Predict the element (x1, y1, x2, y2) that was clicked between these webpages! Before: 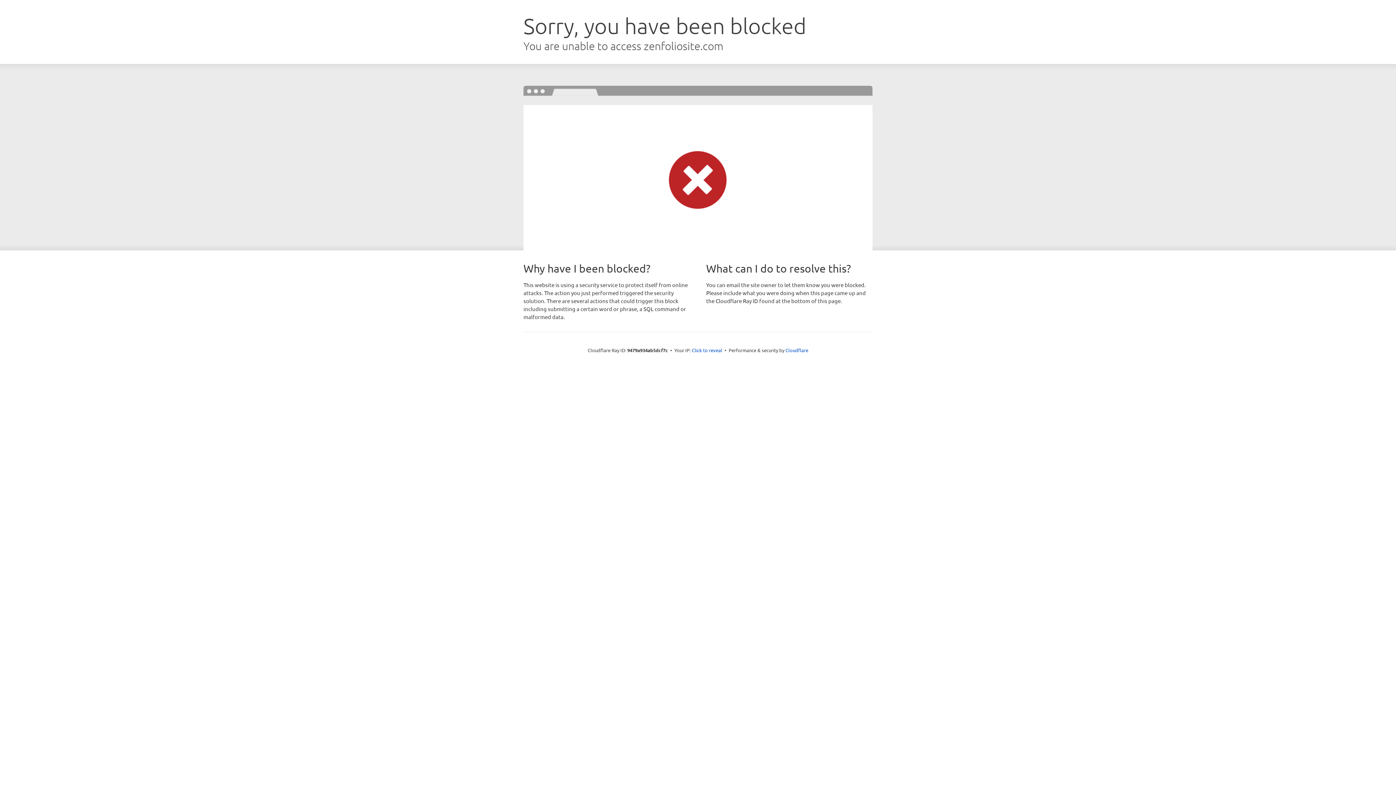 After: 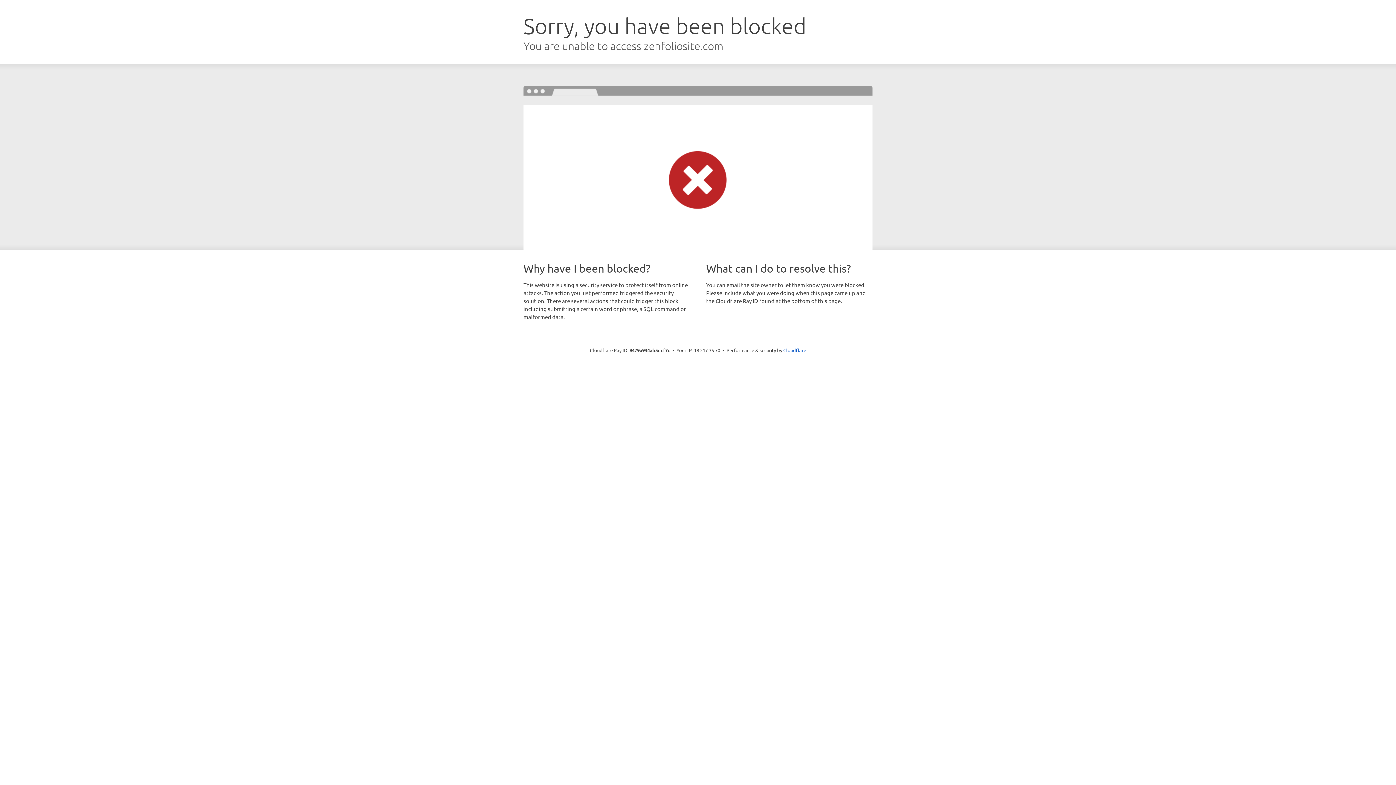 Action: label: Click to reveal bbox: (692, 346, 722, 353)